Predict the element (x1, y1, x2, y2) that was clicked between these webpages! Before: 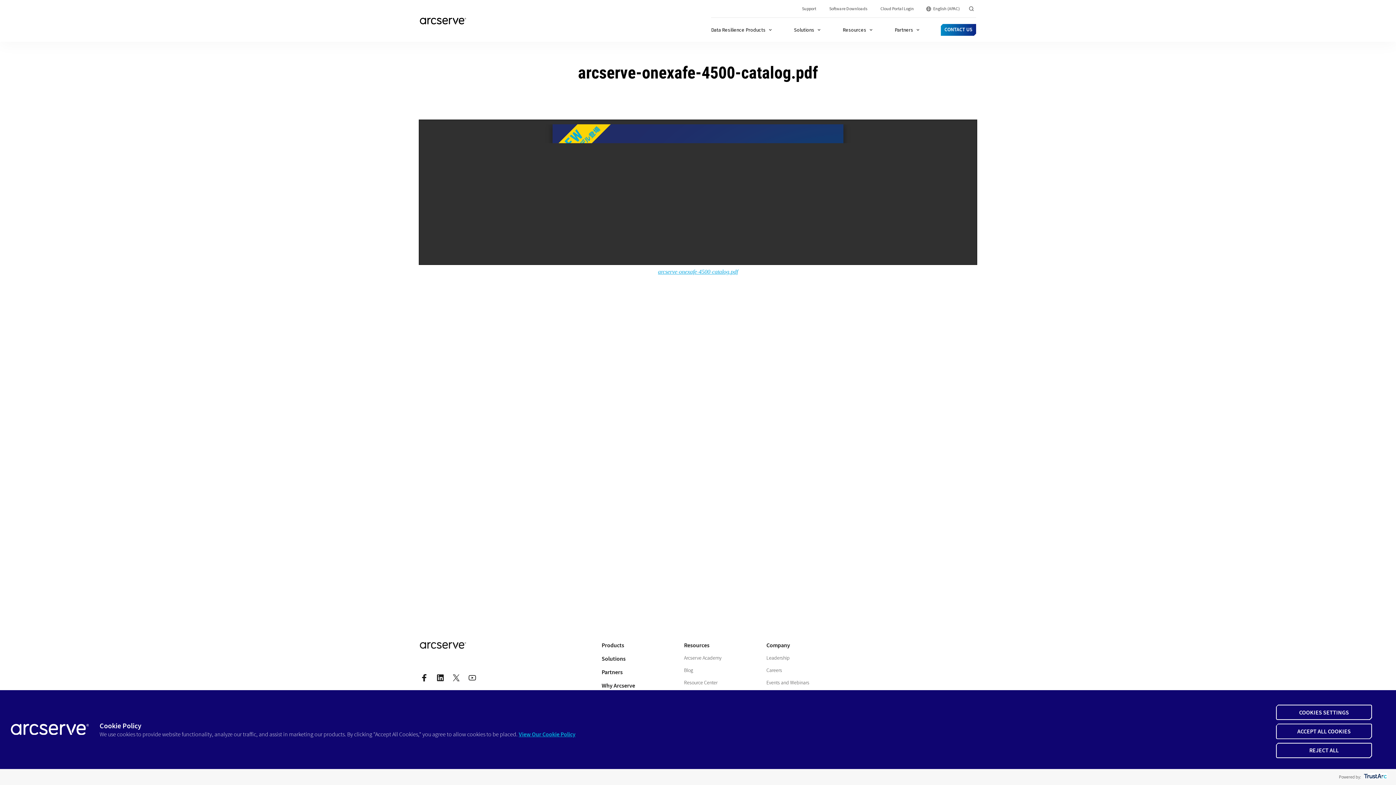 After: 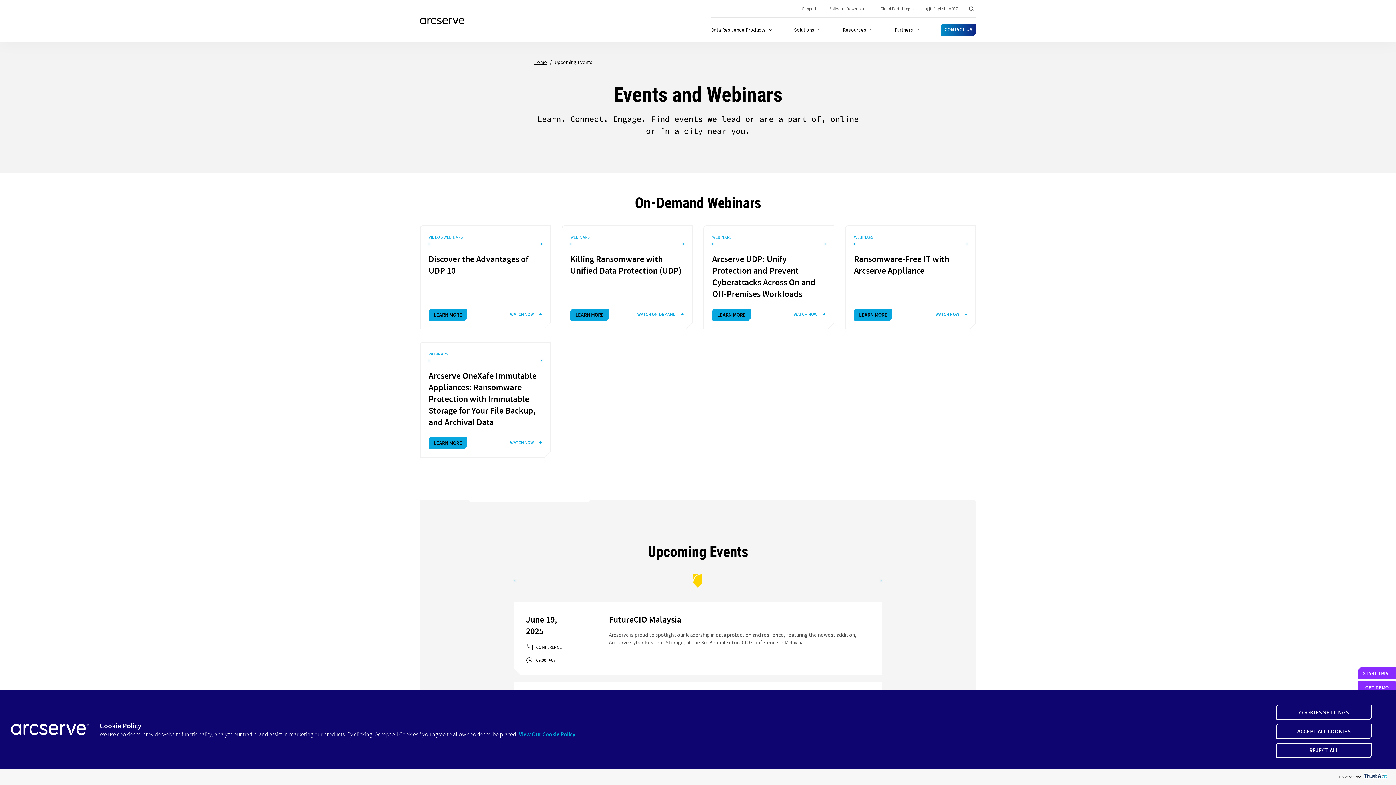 Action: label: Events and Webinars bbox: (766, 680, 809, 686)